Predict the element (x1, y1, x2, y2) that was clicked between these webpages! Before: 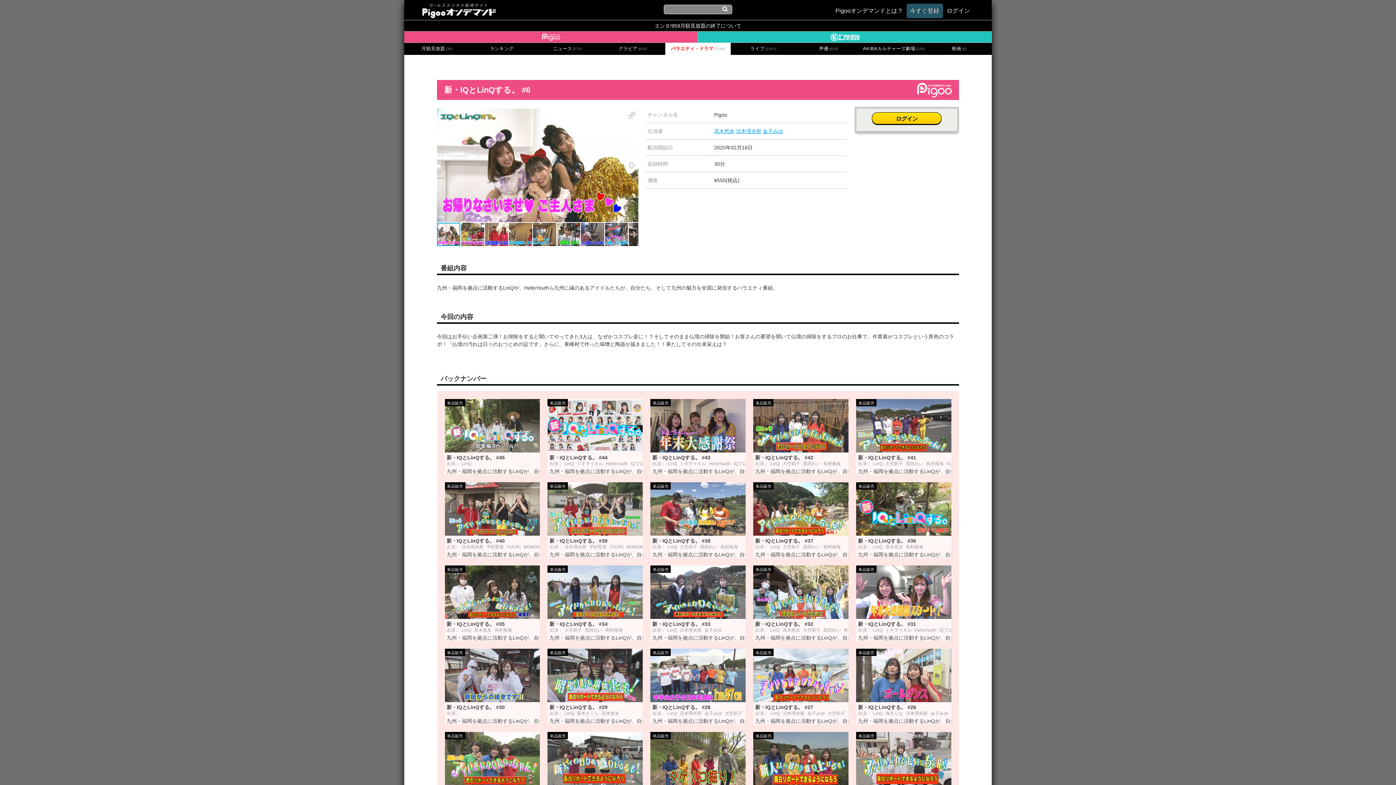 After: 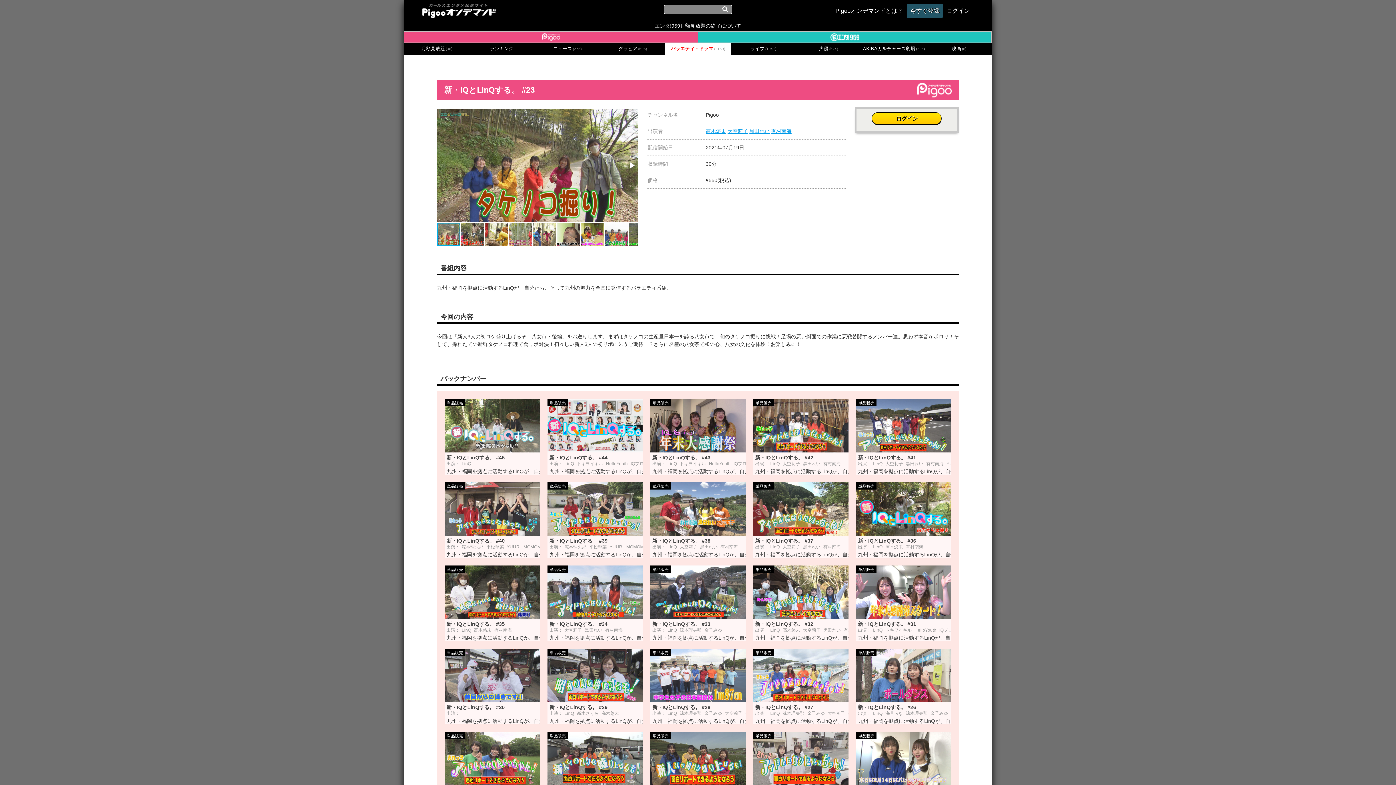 Action: bbox: (650, 732, 745, 808) label: 単品販売
新・IQとLinQする。 #23

出演： 高木悠未 大空莉子 黒田れい 有村南海

九州・福岡を拠点に活動するLinQが、自分たち、そして九州の魅力を全国に発信するバラエティ番組。